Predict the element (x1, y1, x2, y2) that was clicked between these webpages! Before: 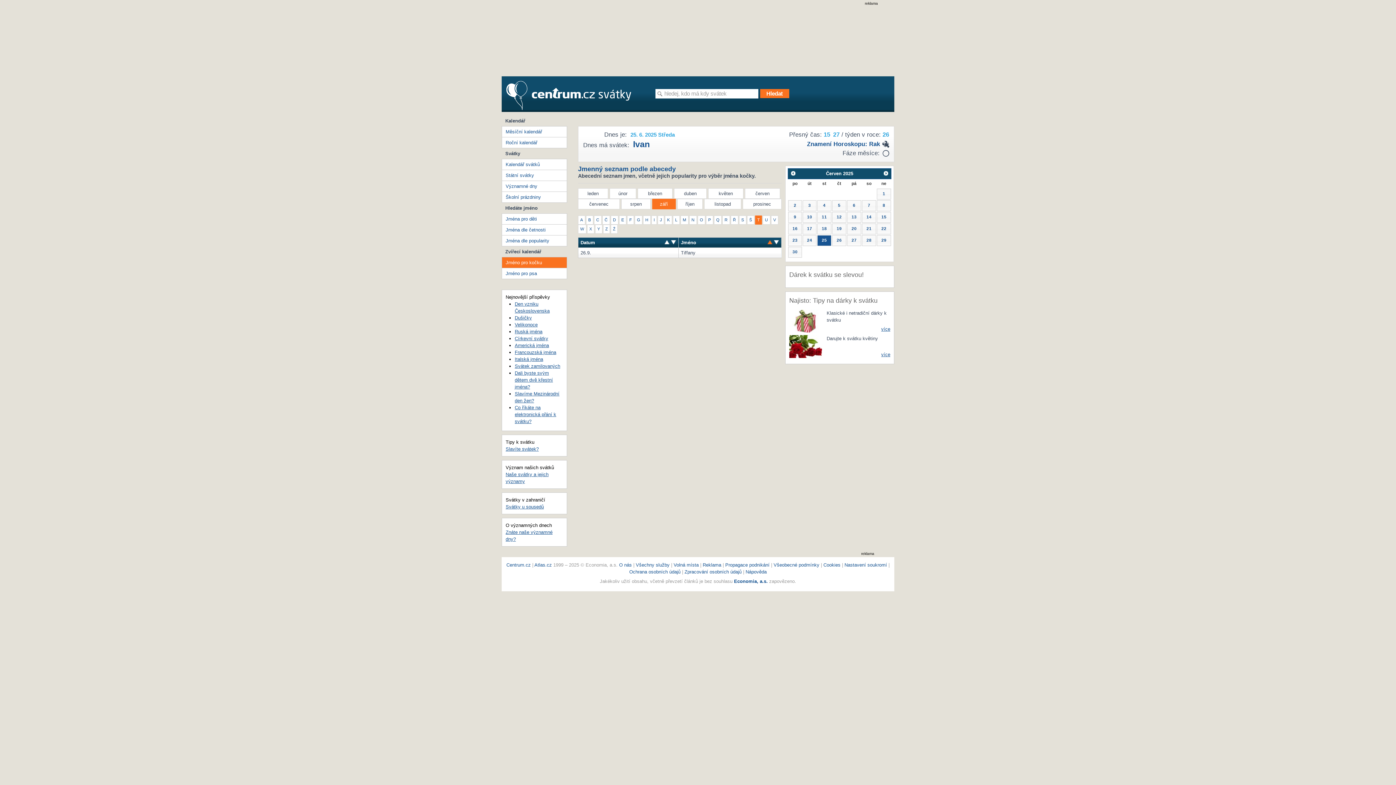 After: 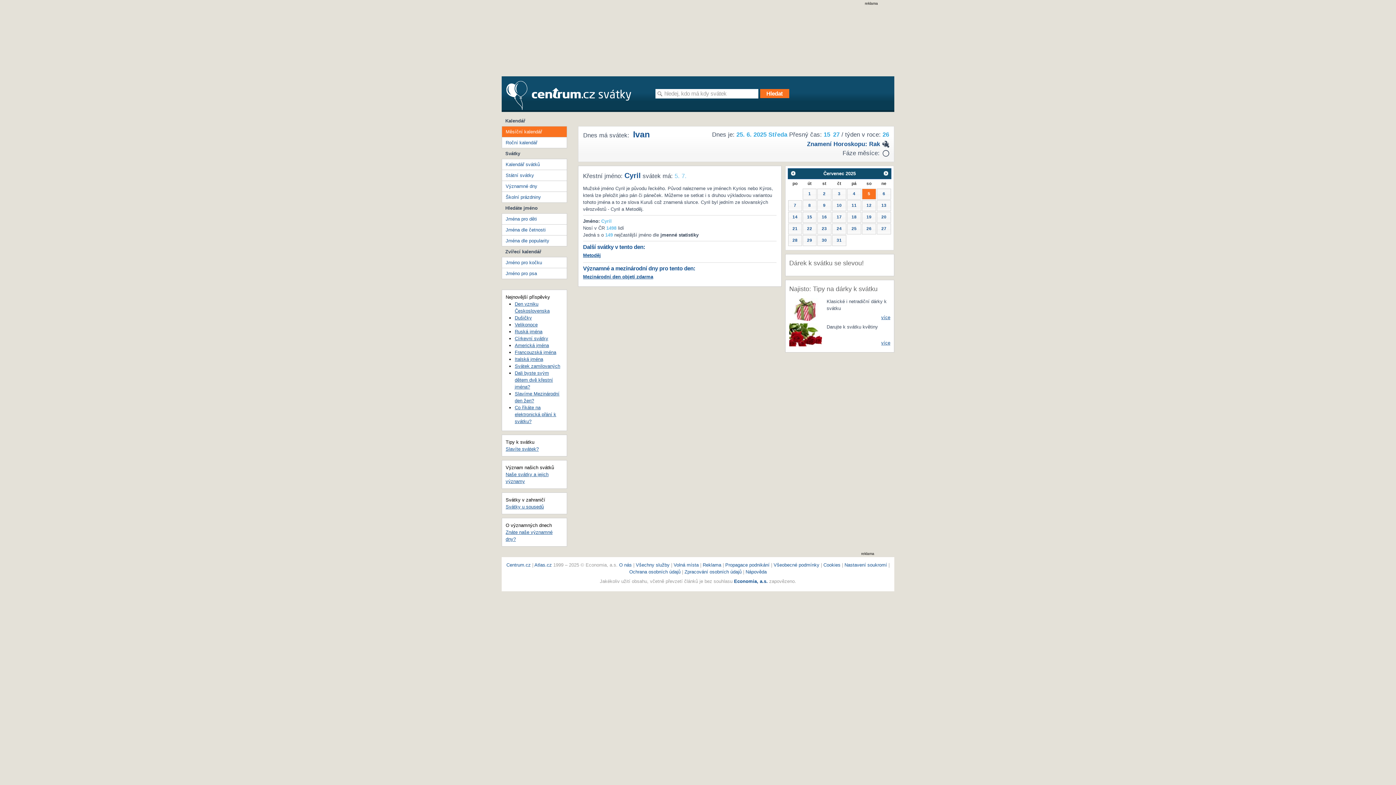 Action: bbox: (832, 200, 846, 211) label: 5